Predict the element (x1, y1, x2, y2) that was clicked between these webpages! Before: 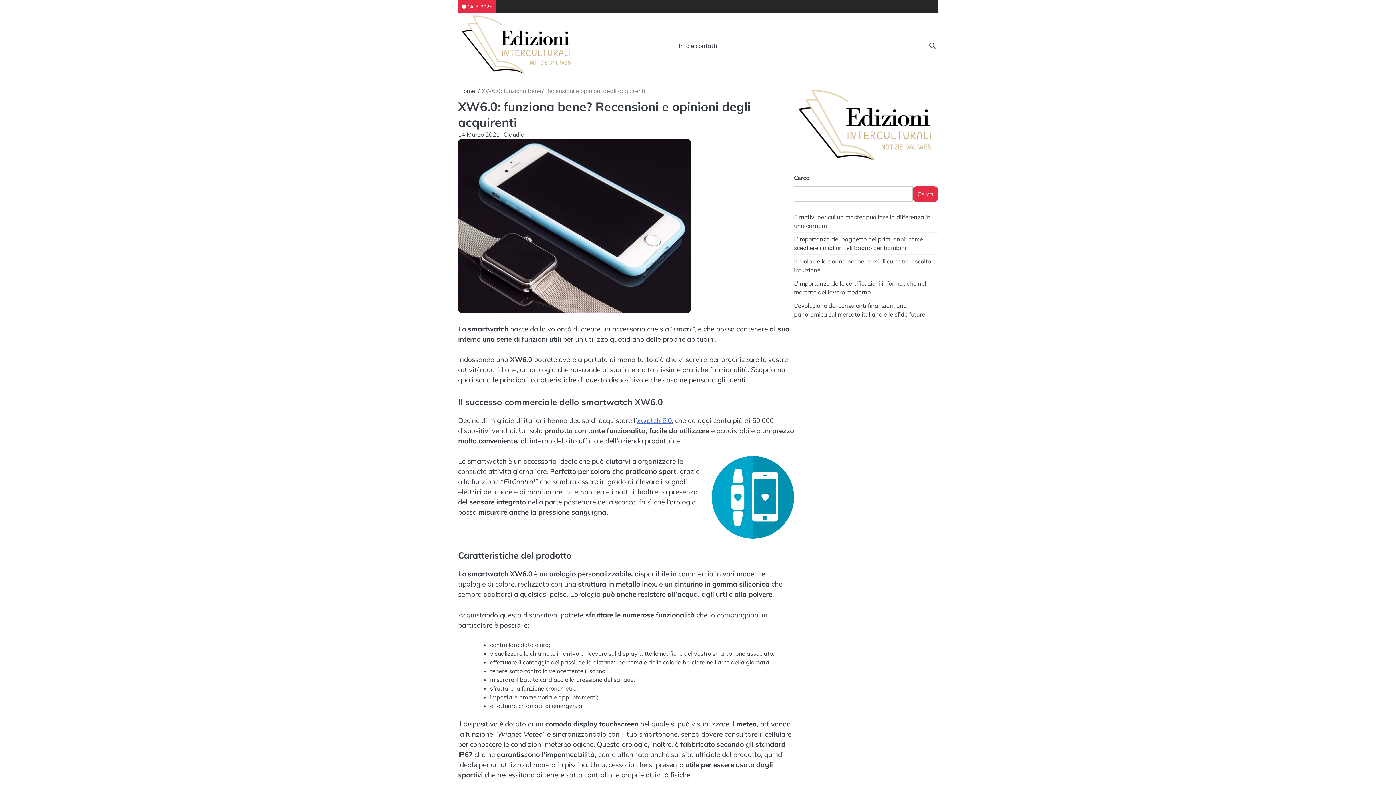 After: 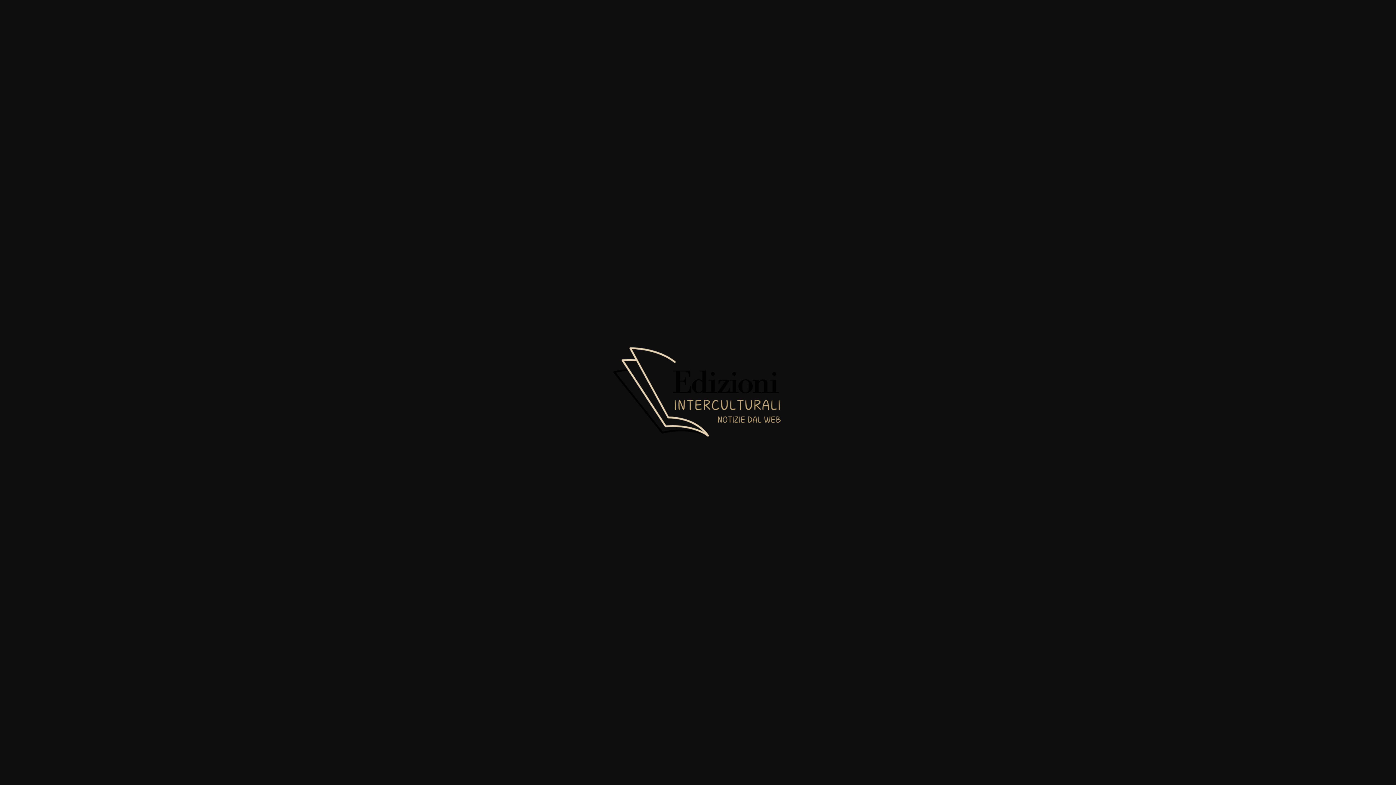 Action: bbox: (794, 86, 938, 164)